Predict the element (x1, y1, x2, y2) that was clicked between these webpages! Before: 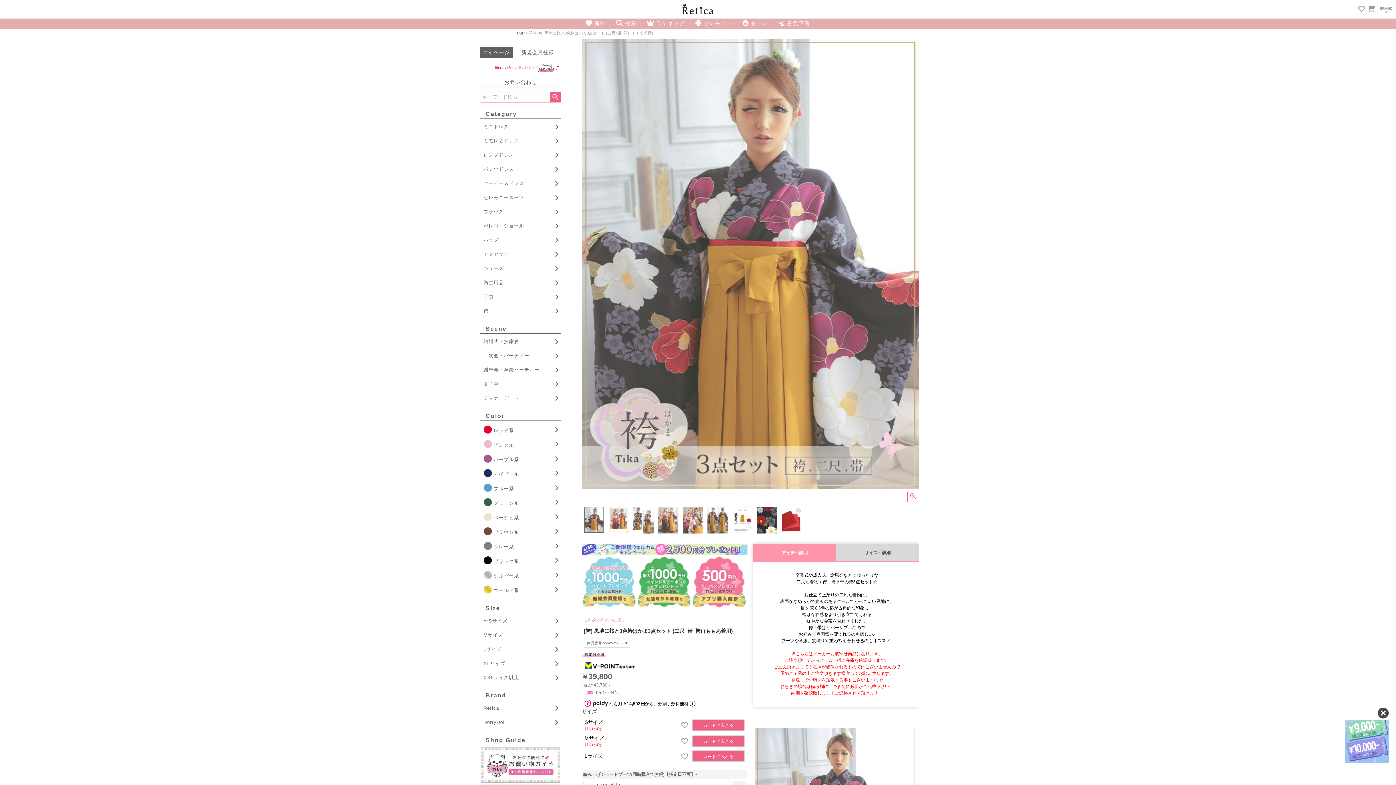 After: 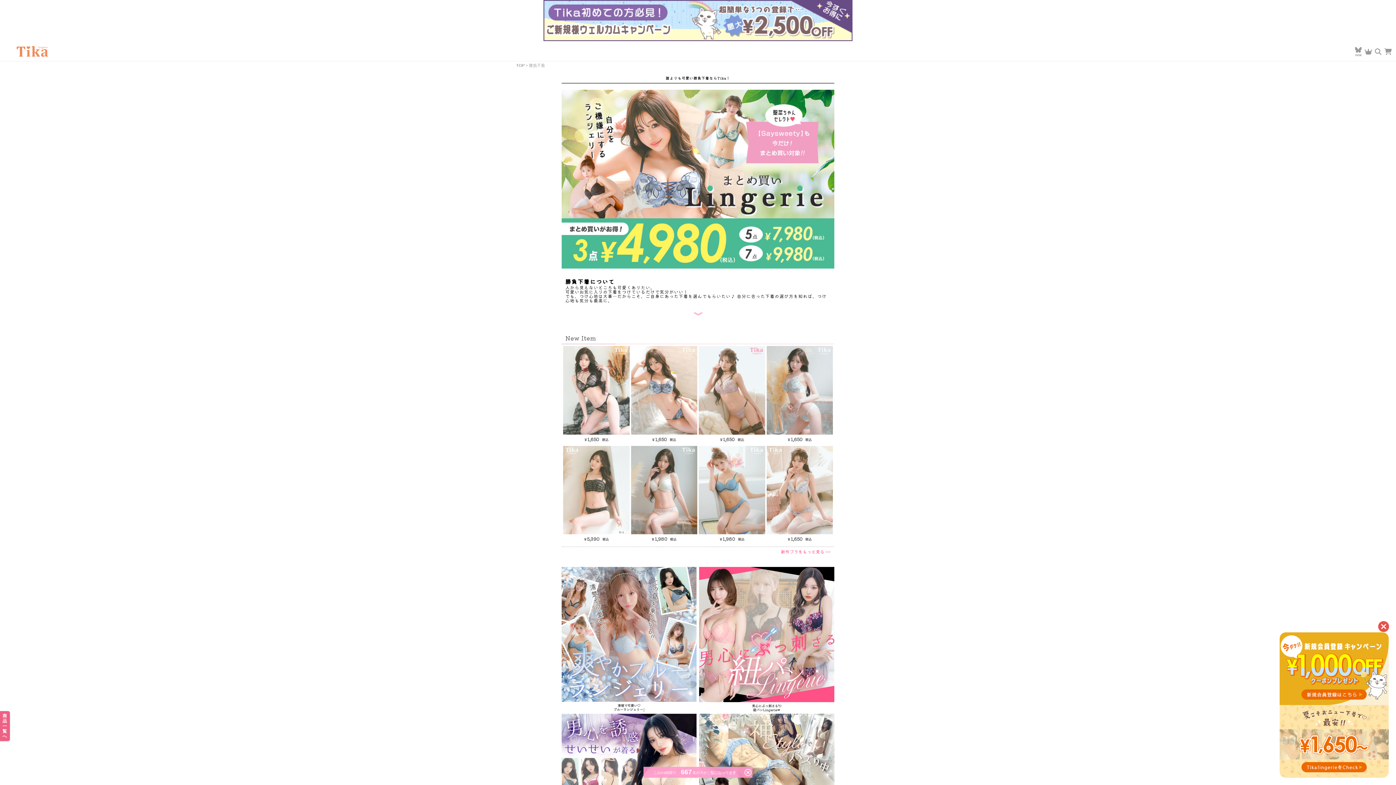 Action: label: 勝負下着 bbox: (773, 18, 815, 28)